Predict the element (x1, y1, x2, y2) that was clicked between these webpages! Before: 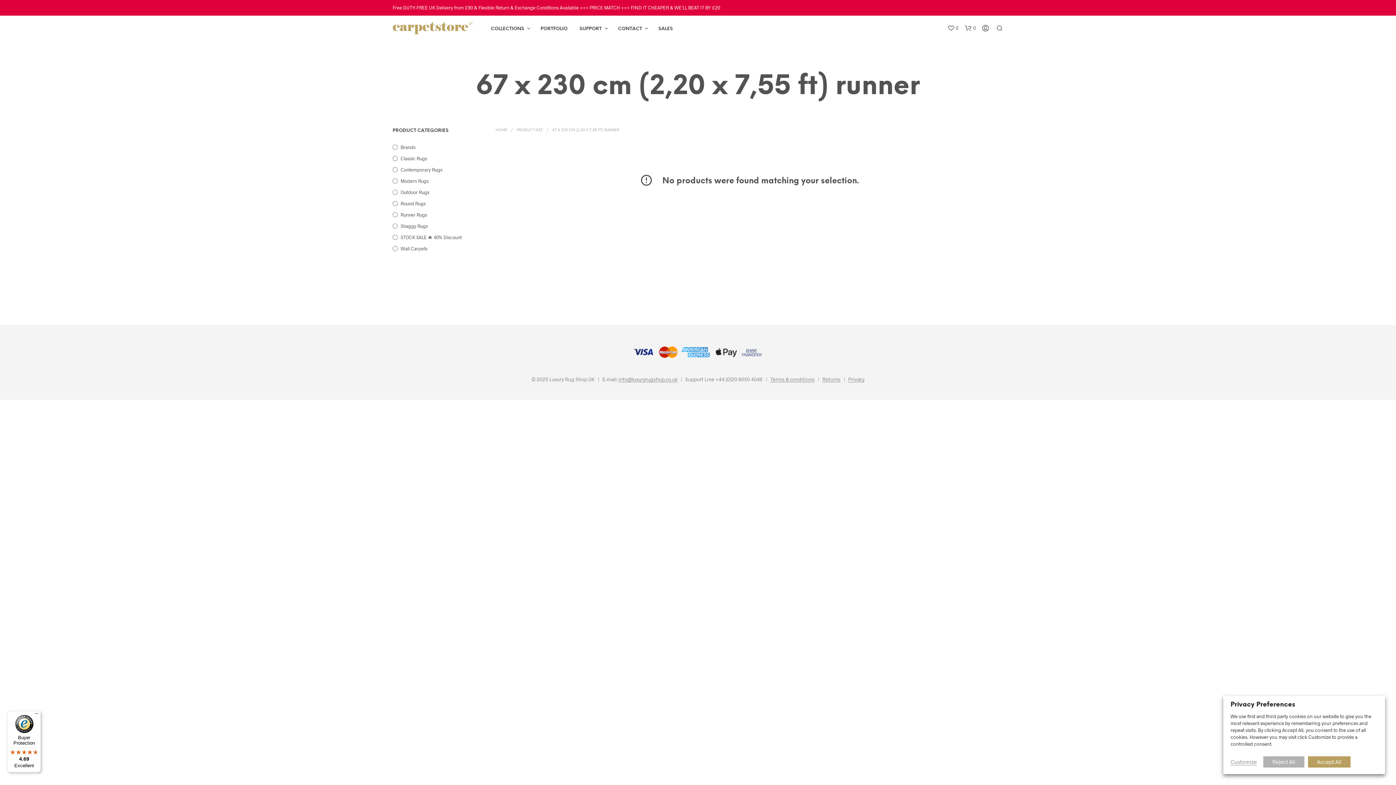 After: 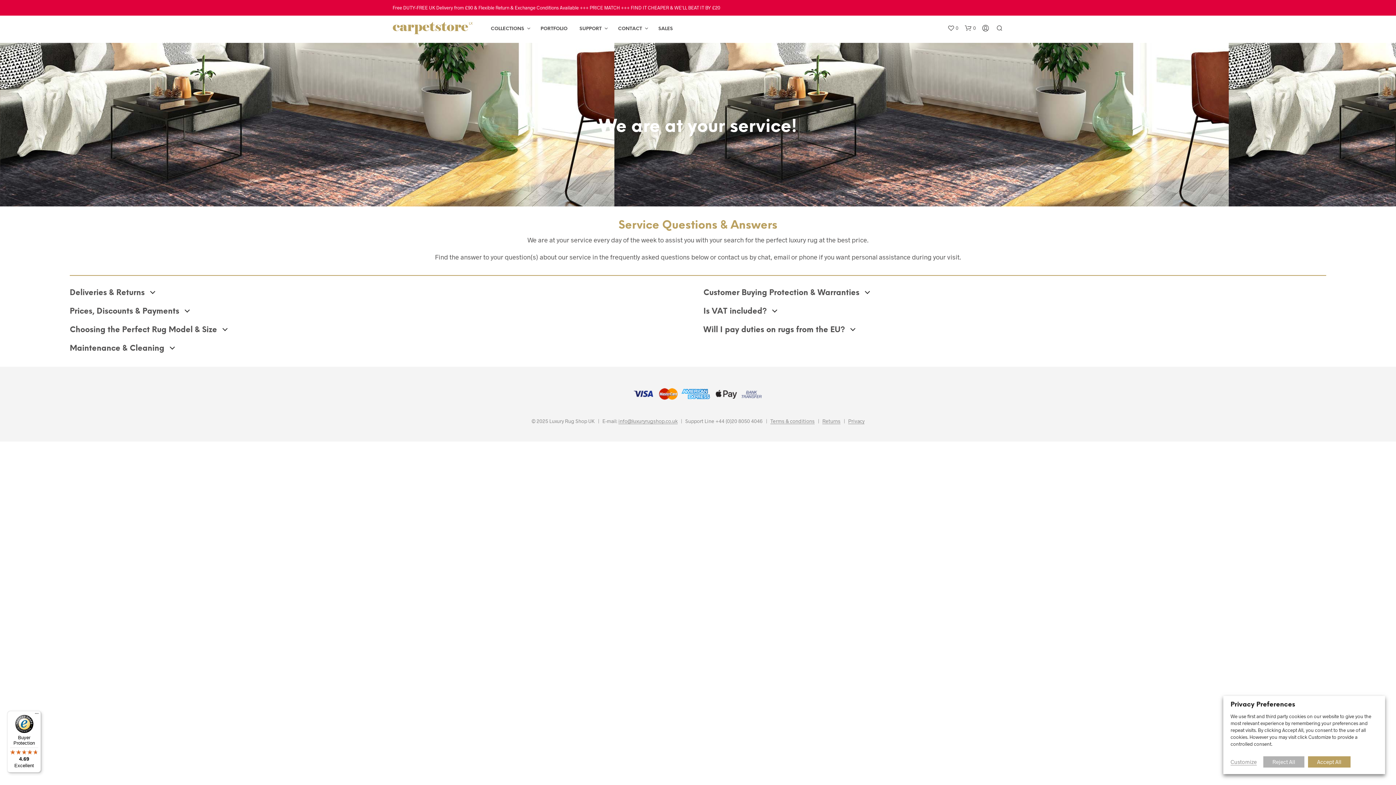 Action: bbox: (574, 25, 607, 32) label: SUPPORT